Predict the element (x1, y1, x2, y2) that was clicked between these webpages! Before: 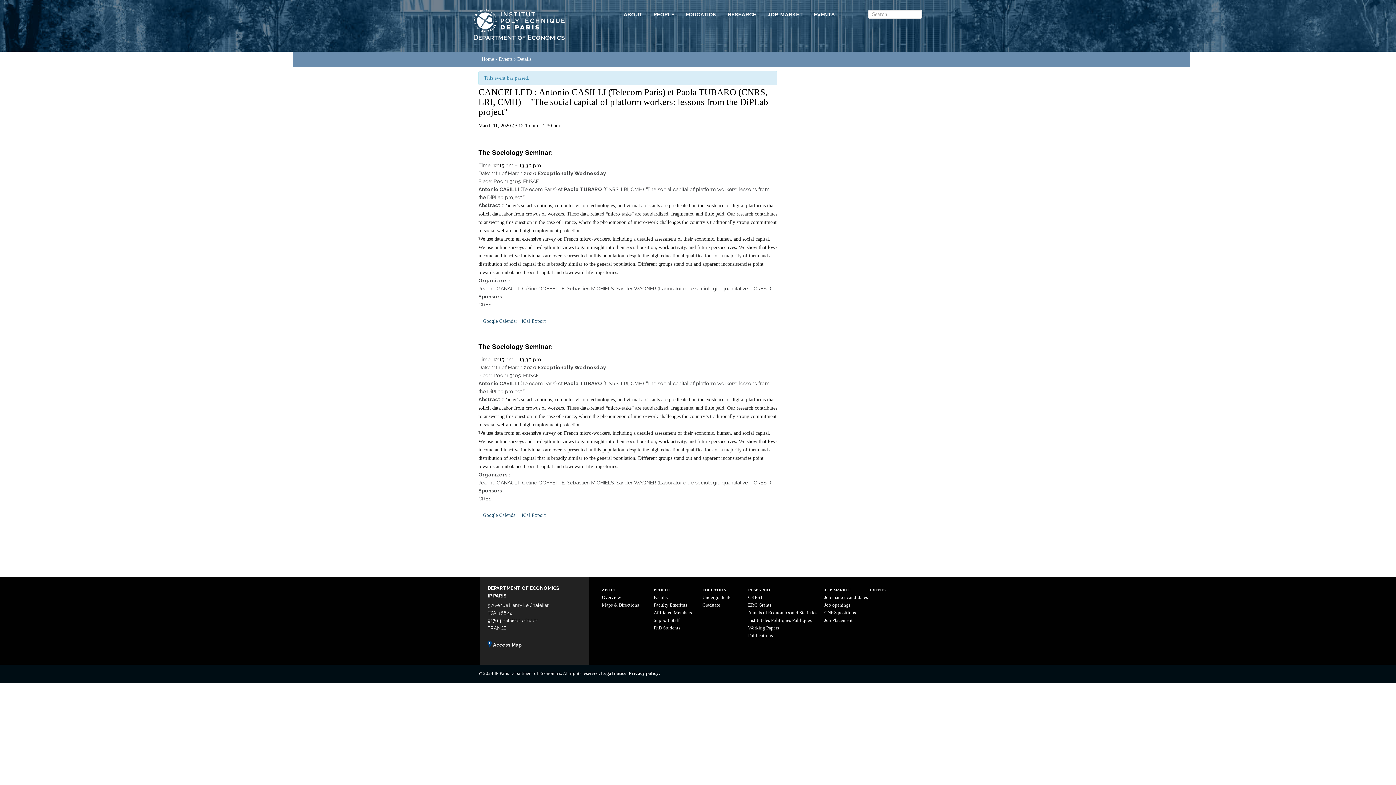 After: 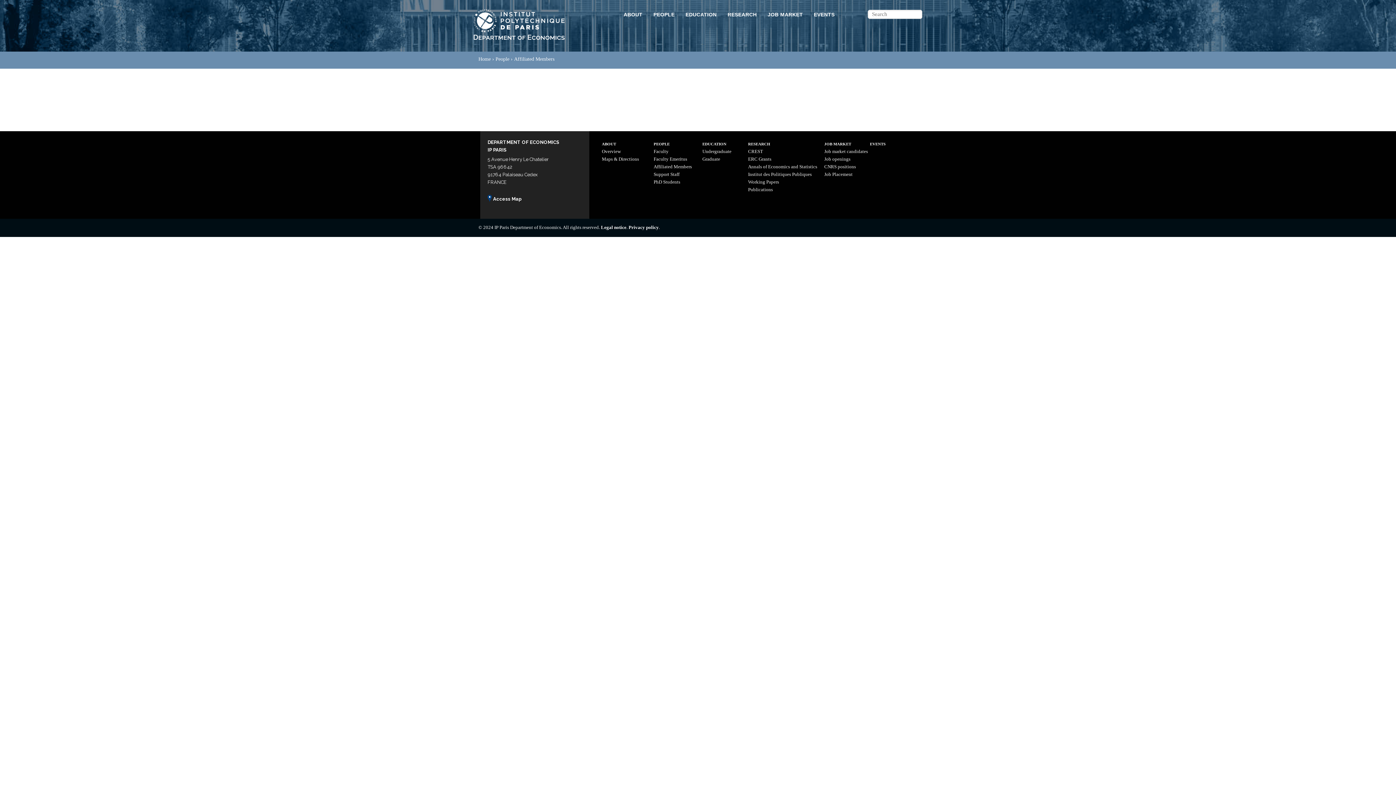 Action: bbox: (653, 610, 692, 615) label: Affiliated Members